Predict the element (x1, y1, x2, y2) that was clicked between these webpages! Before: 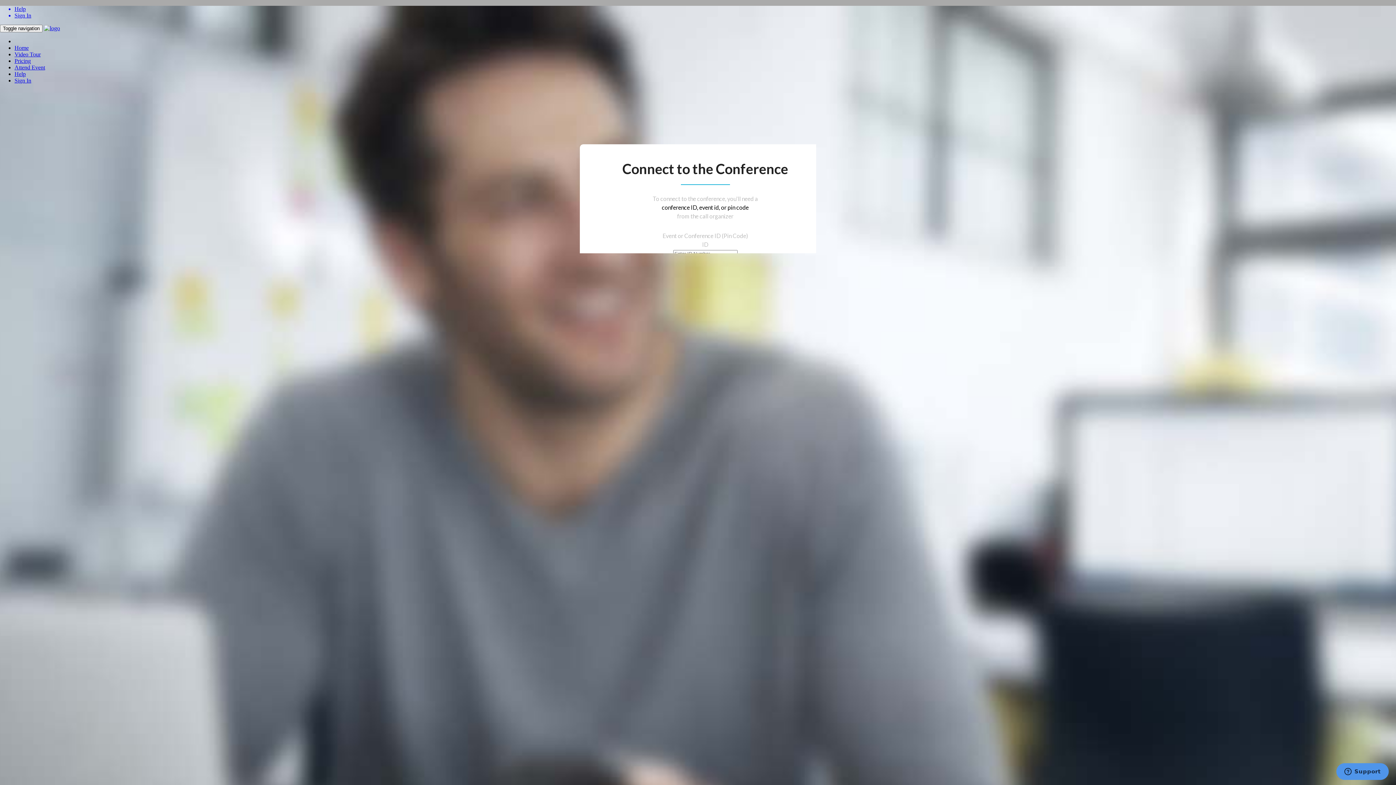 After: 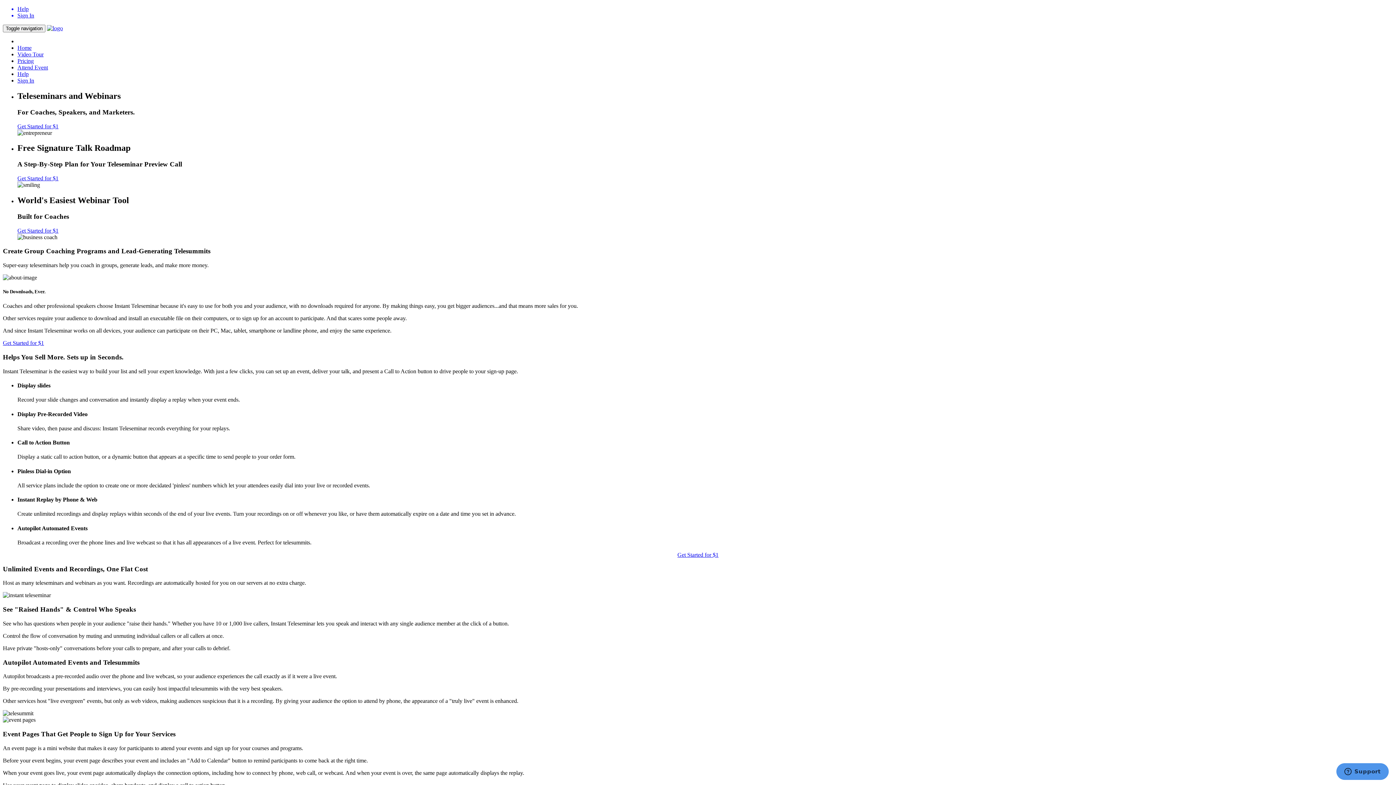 Action: bbox: (44, 25, 60, 31)